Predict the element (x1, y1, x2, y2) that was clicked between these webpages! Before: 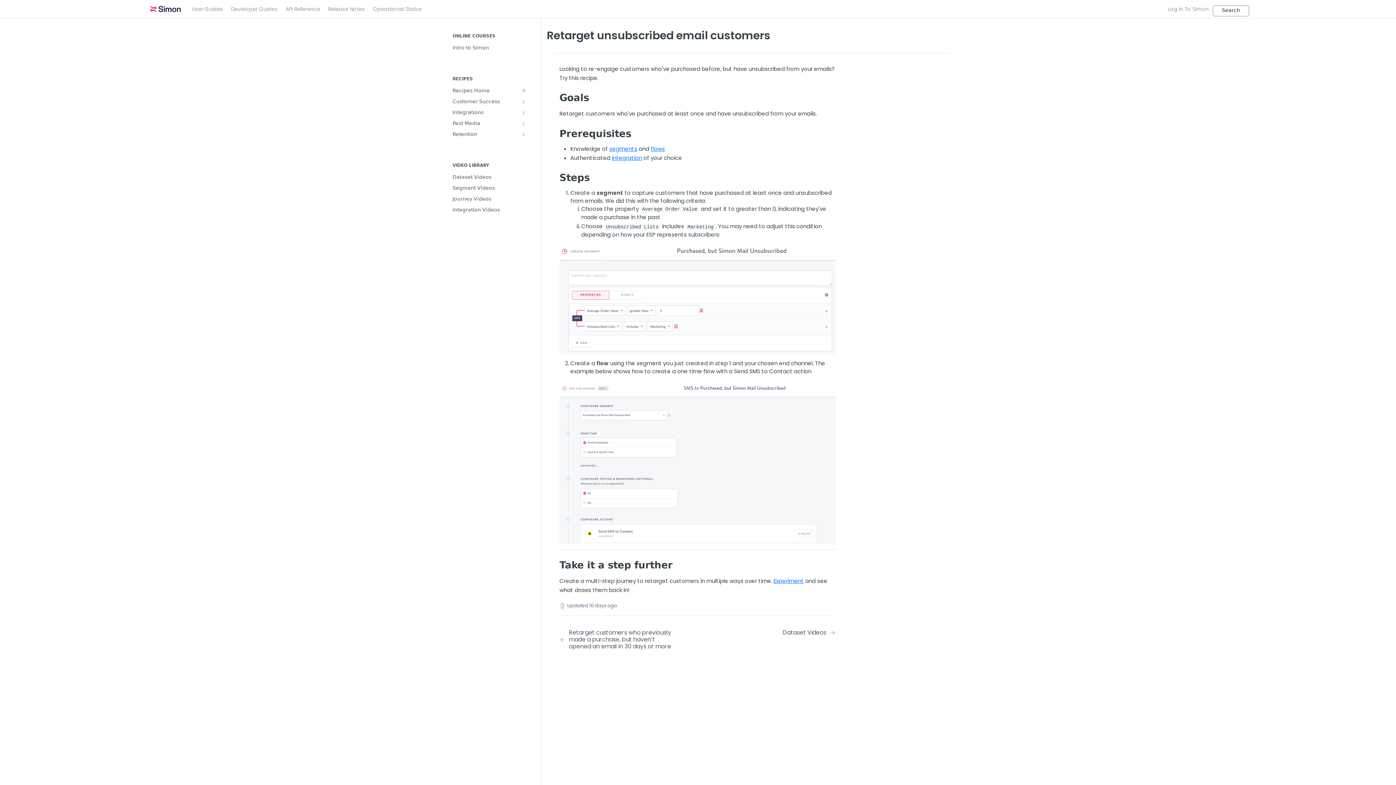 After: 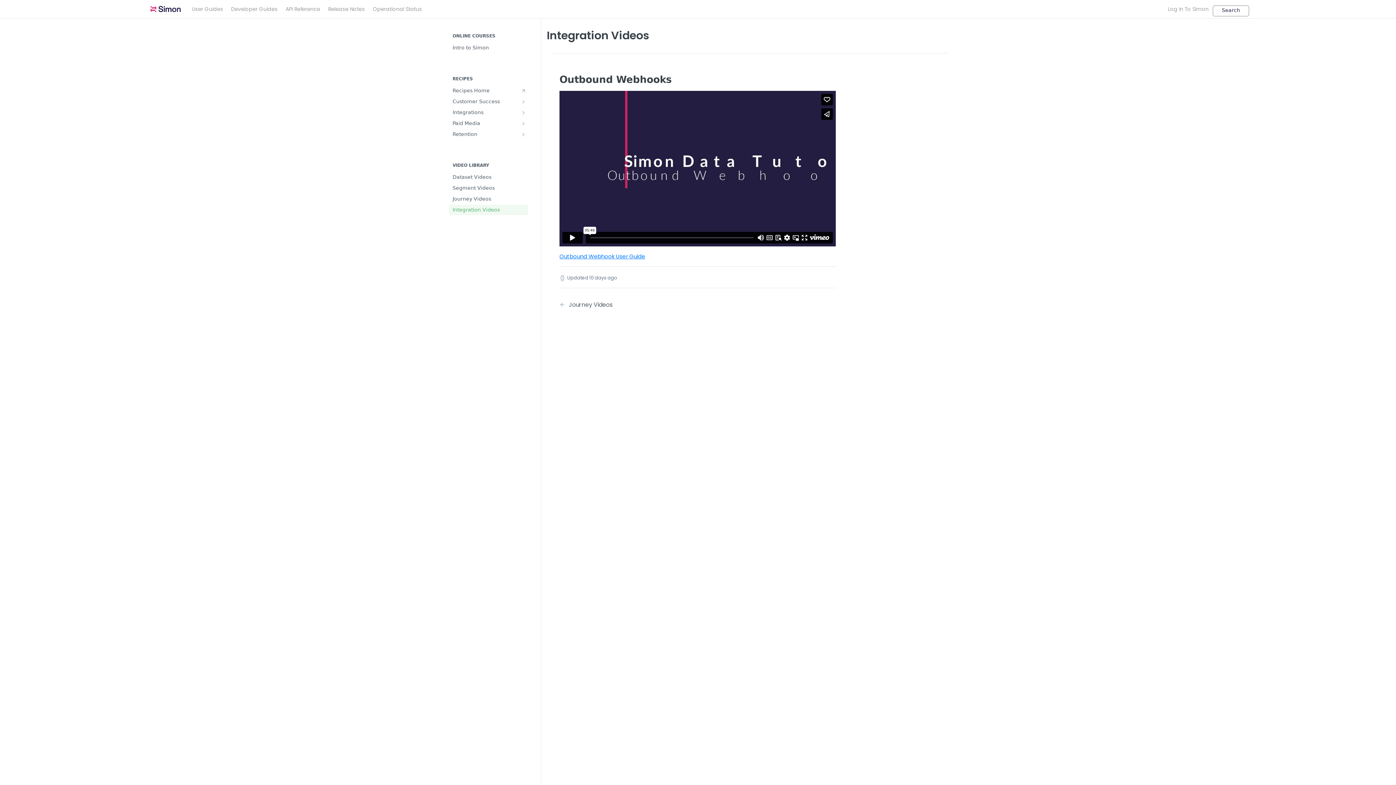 Action: label: Integration Videos bbox: (449, 204, 528, 215)